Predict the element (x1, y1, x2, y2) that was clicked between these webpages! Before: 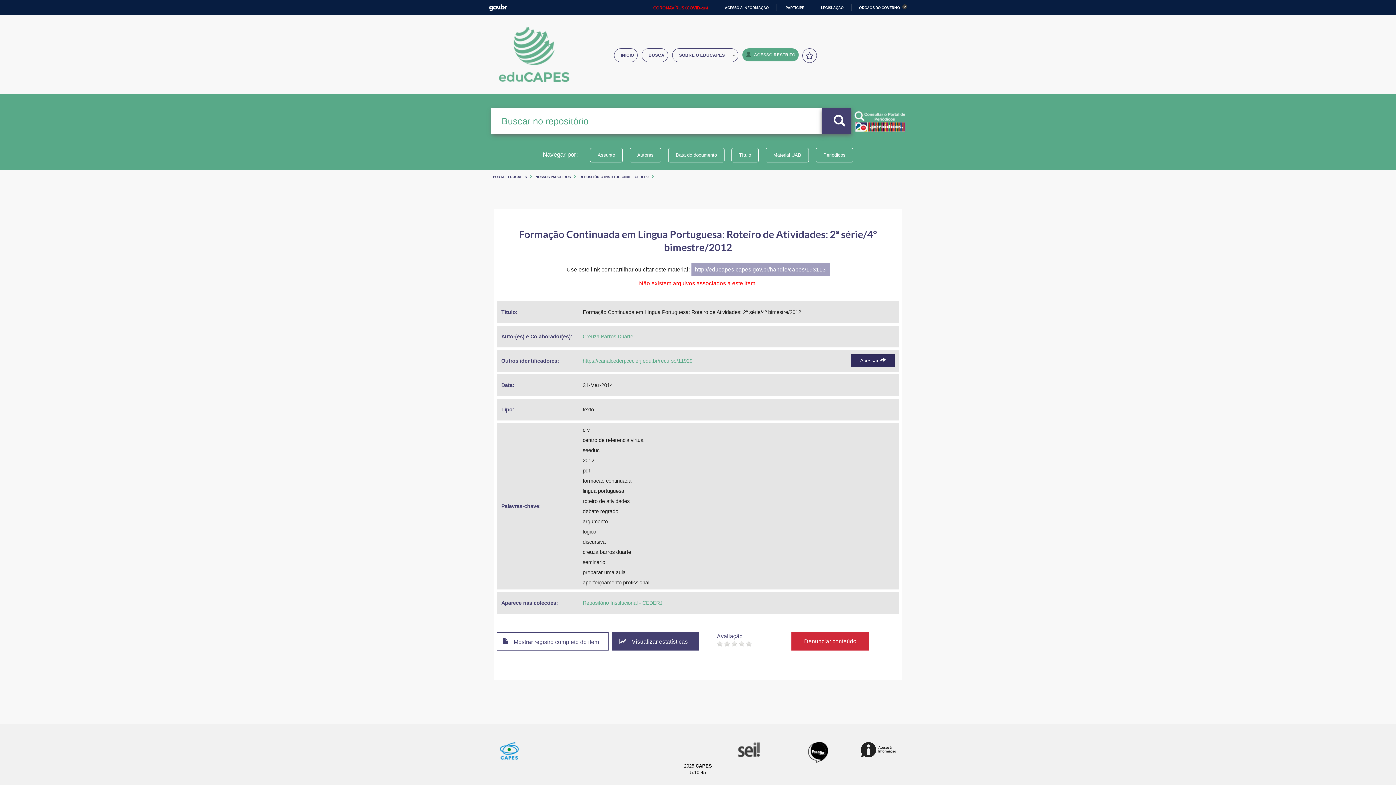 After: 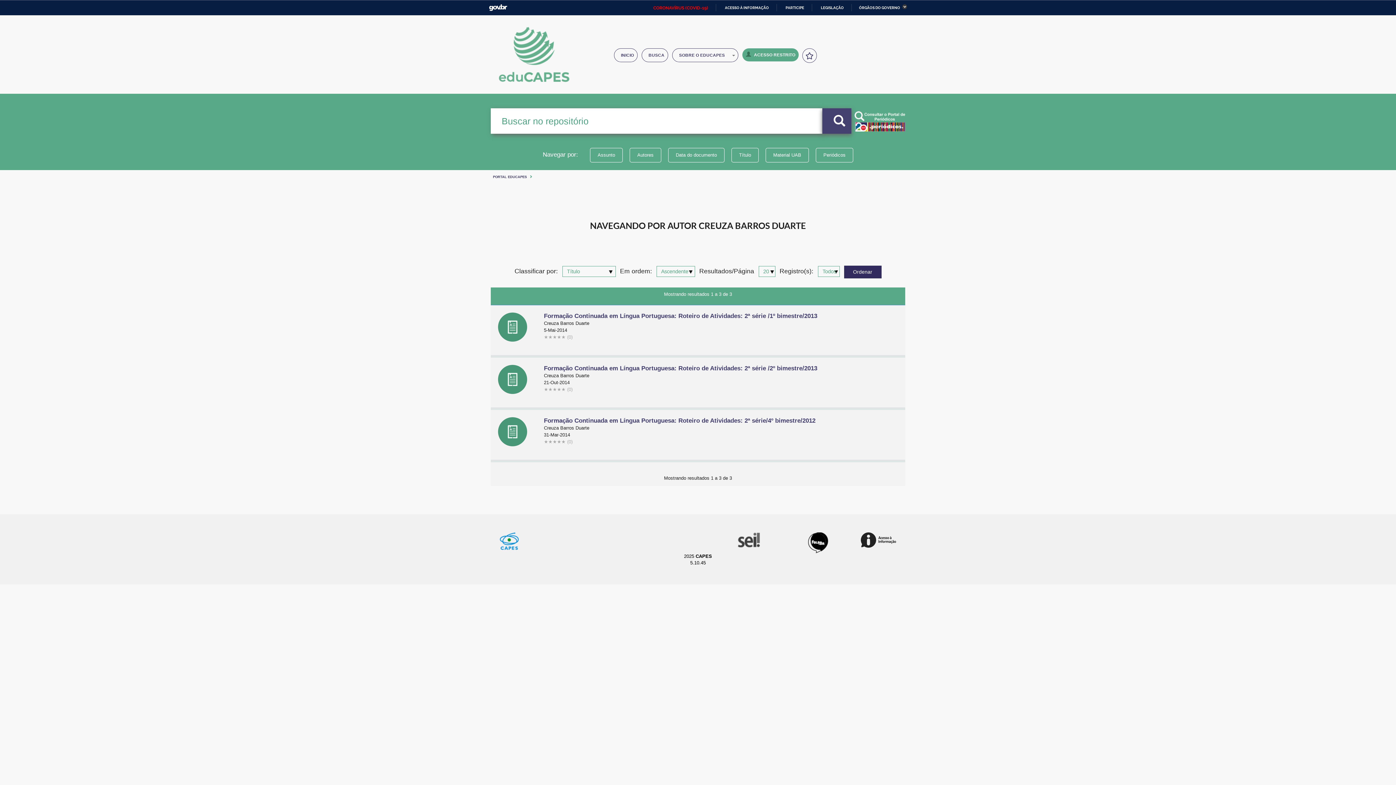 Action: bbox: (582, 333, 633, 339) label: Creuza Barros Duarte